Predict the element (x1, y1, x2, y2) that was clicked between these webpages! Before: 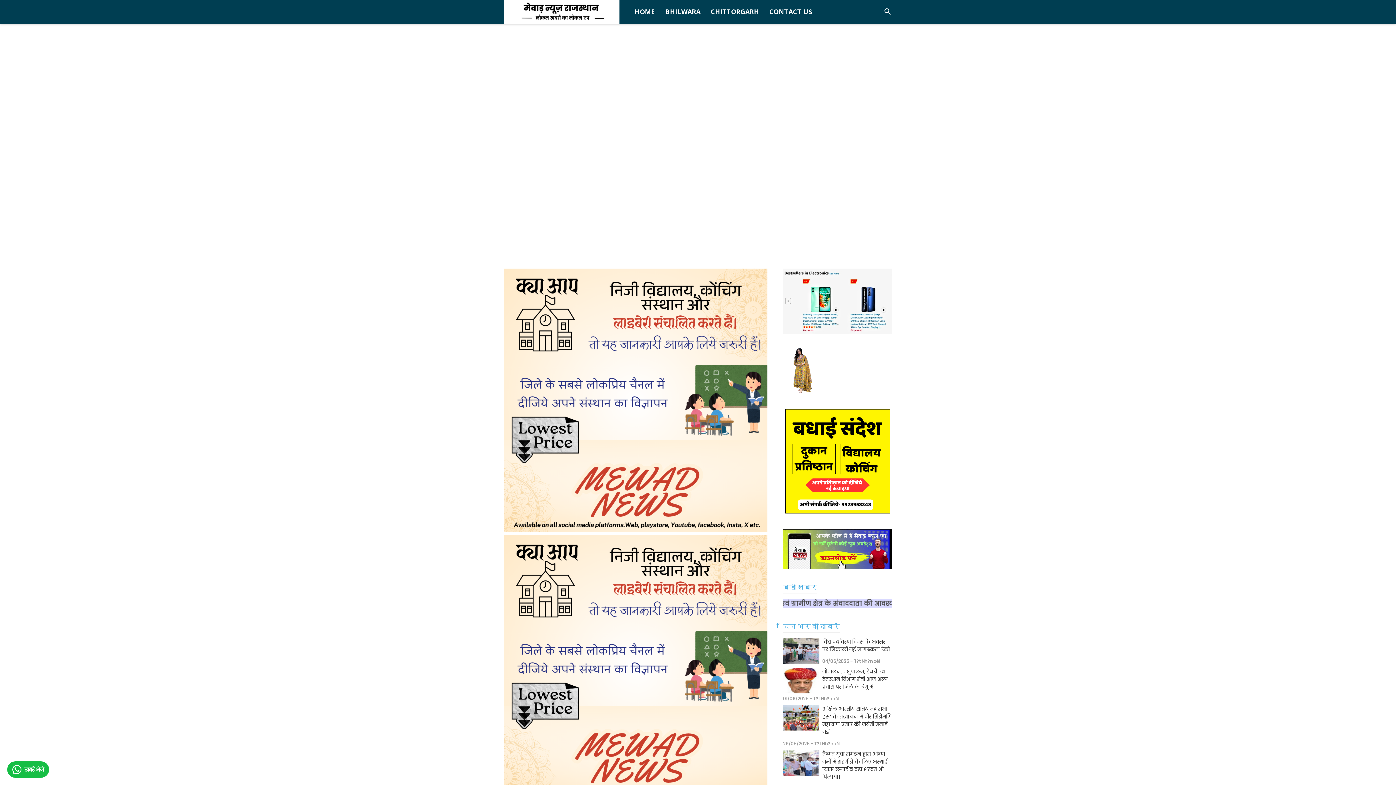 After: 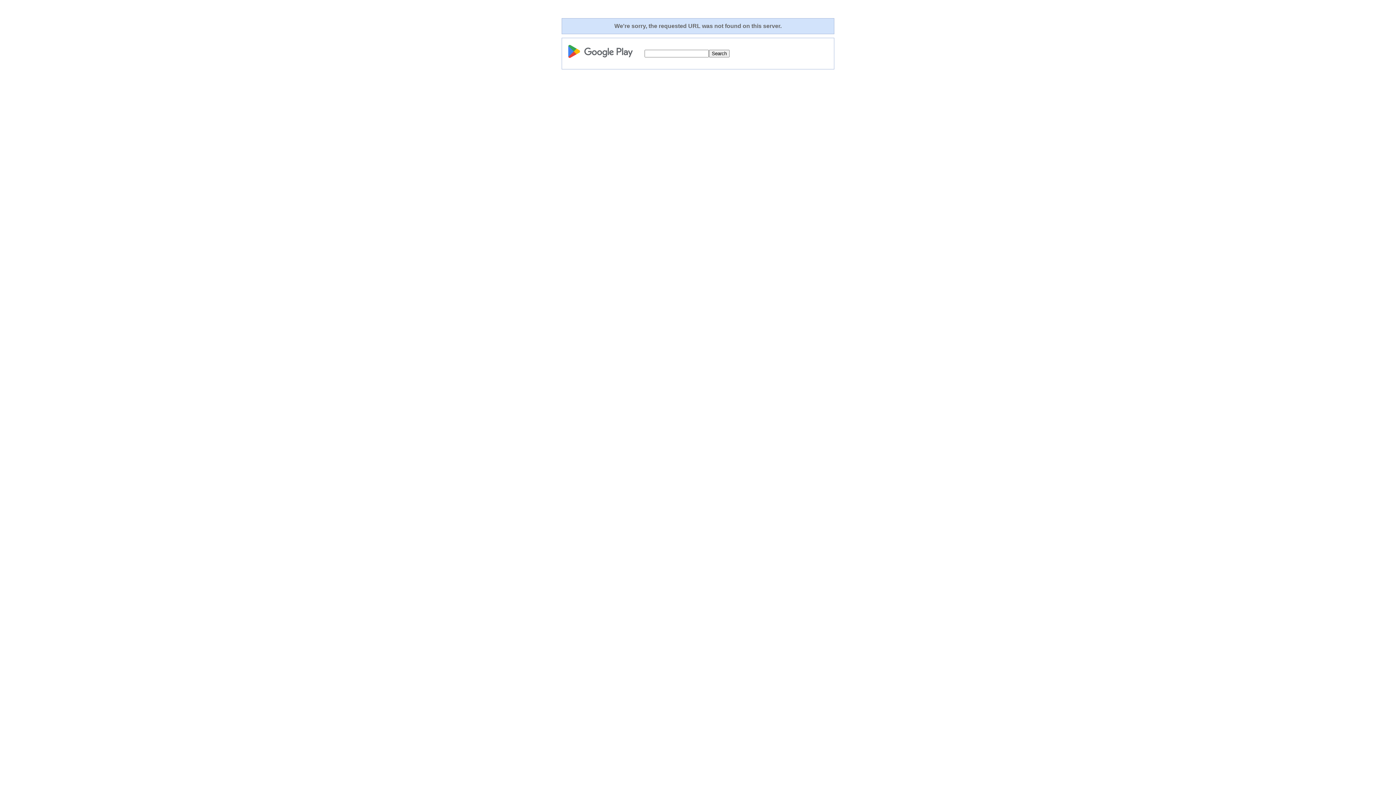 Action: bbox: (783, 562, 892, 571)